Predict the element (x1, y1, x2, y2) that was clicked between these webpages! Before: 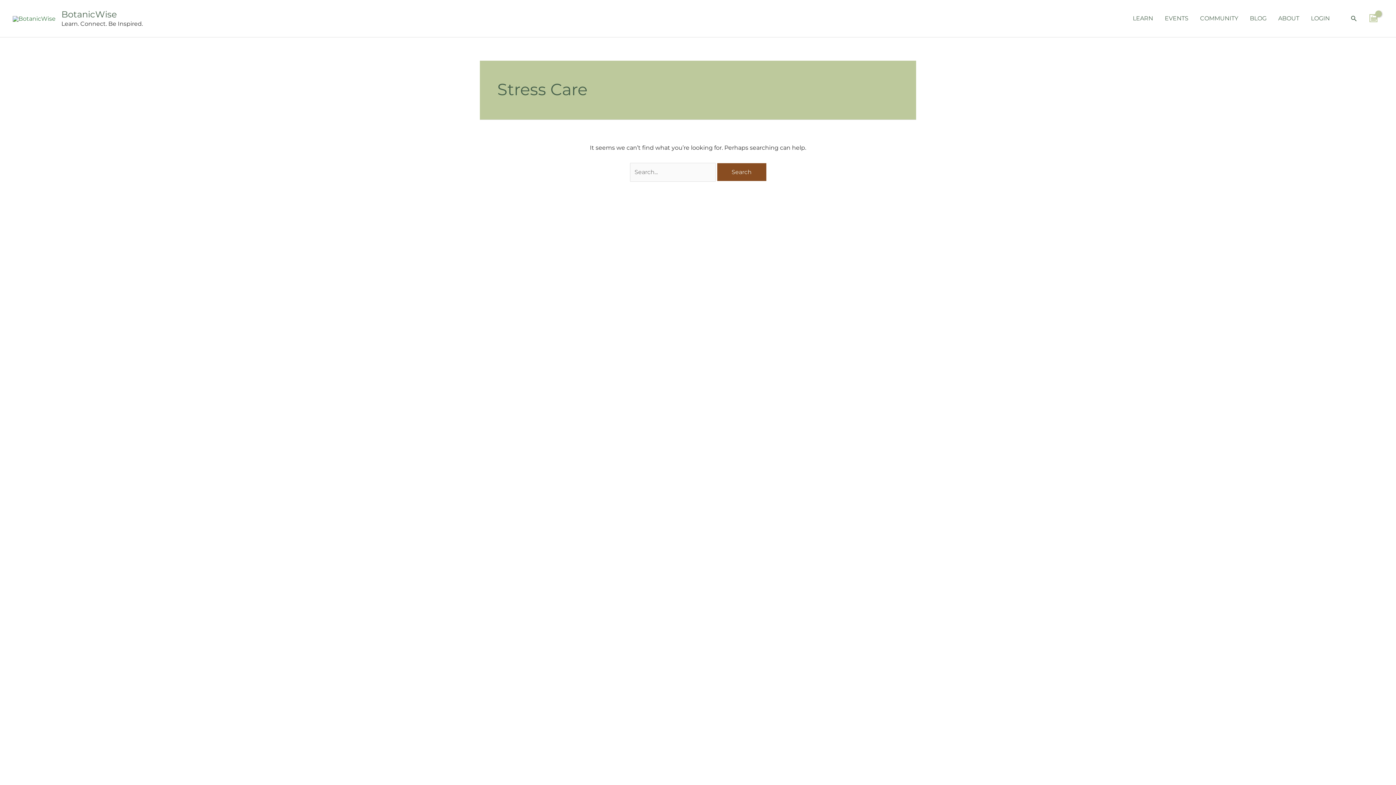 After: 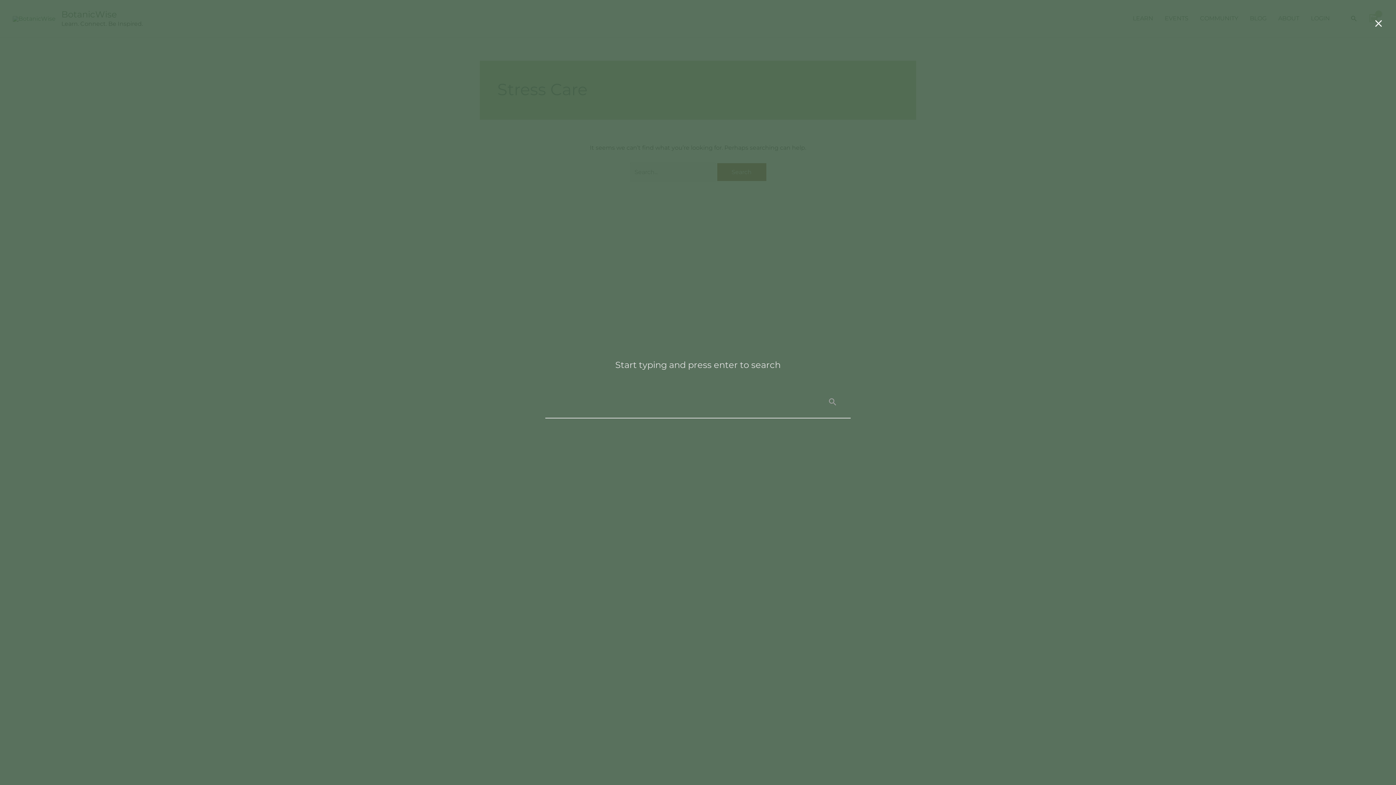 Action: label: Search icon link bbox: (1350, 14, 1358, 23)